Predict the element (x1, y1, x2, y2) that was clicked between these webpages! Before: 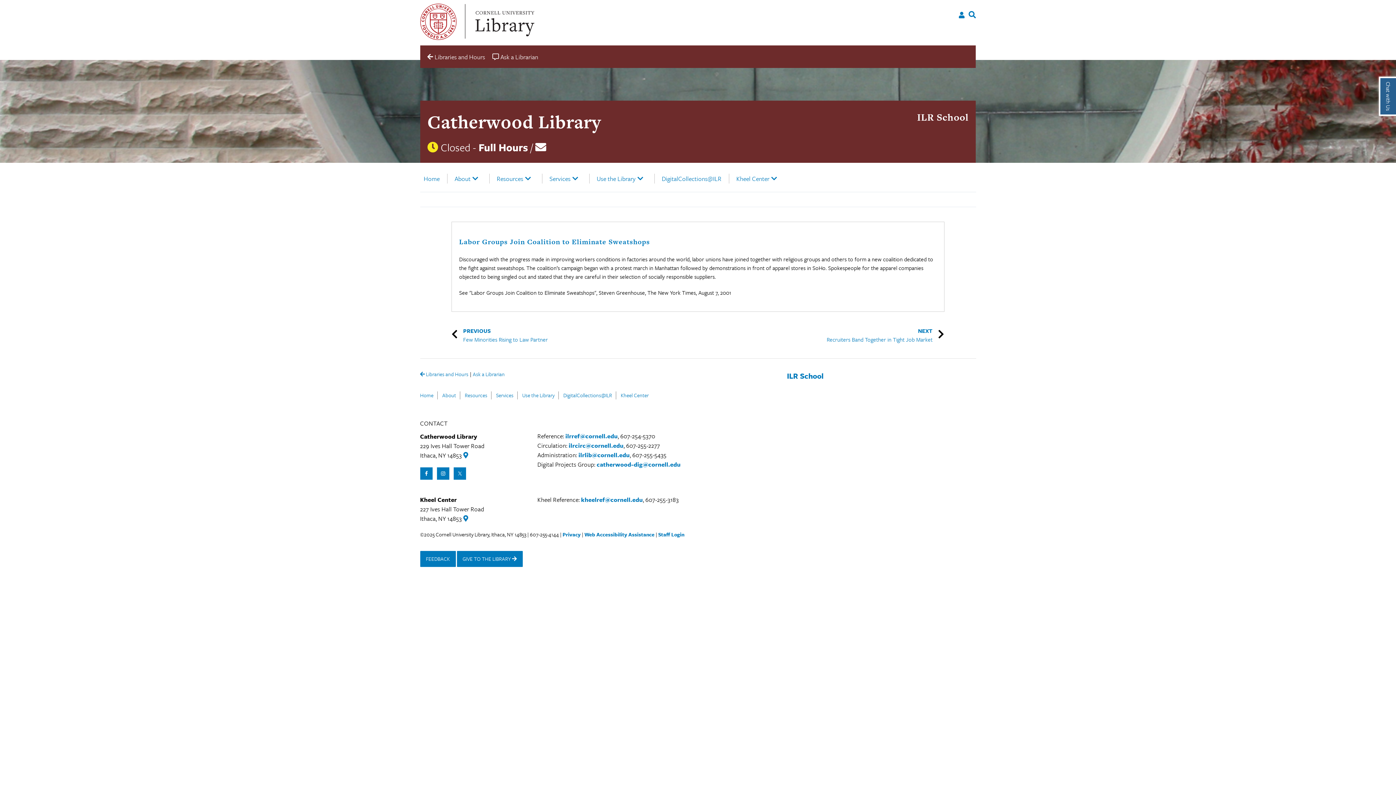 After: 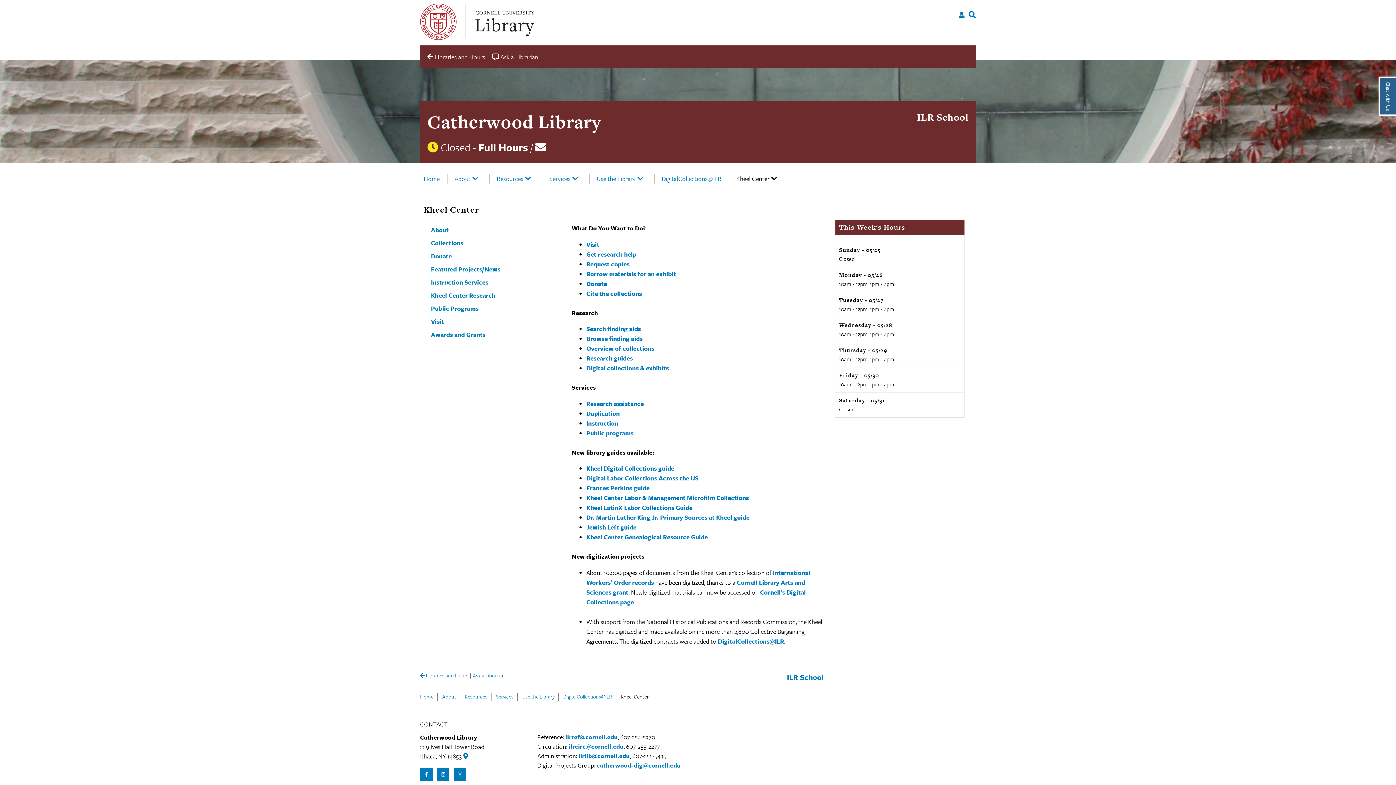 Action: bbox: (620, 391, 648, 399) label: Kheel Center